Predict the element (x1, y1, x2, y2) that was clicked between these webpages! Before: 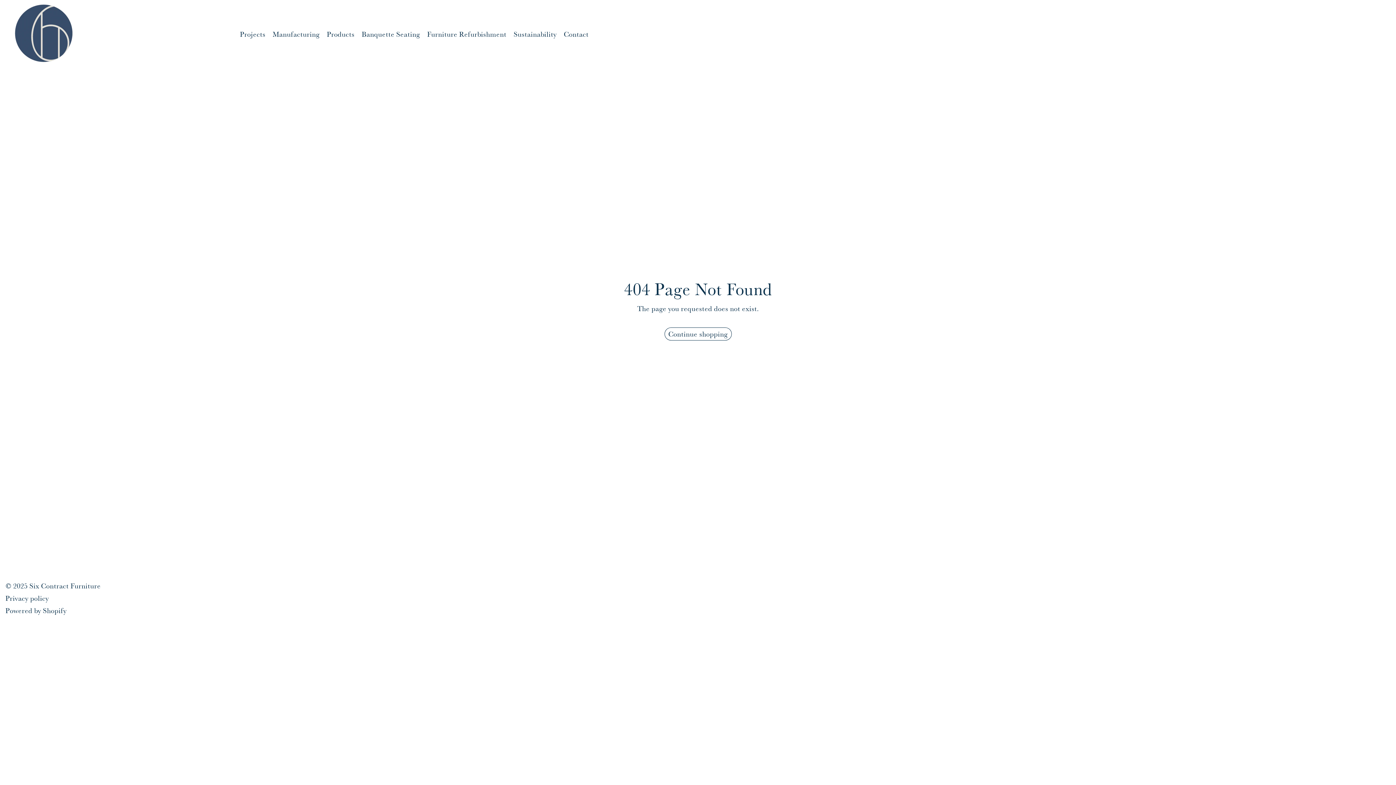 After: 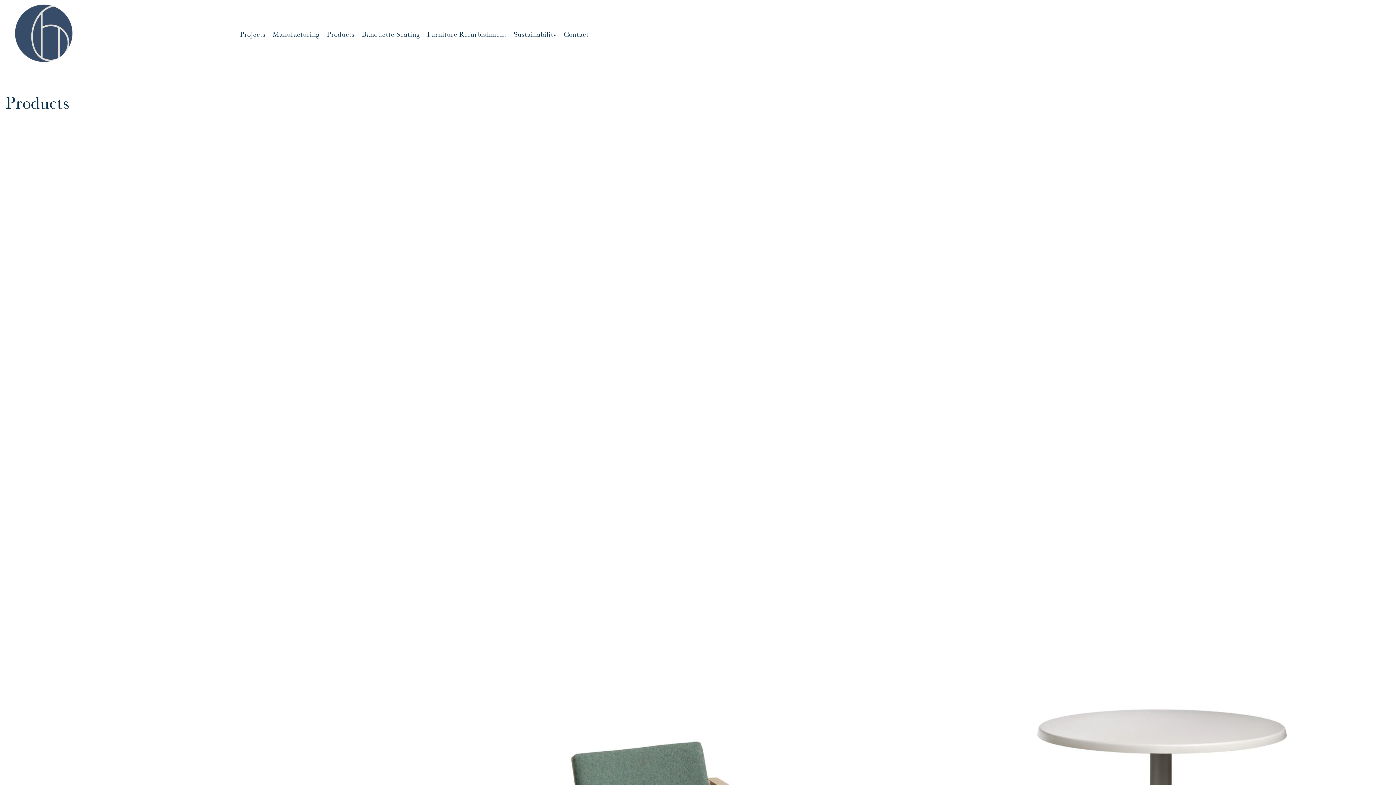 Action: label: Continue shopping bbox: (664, 327, 731, 340)